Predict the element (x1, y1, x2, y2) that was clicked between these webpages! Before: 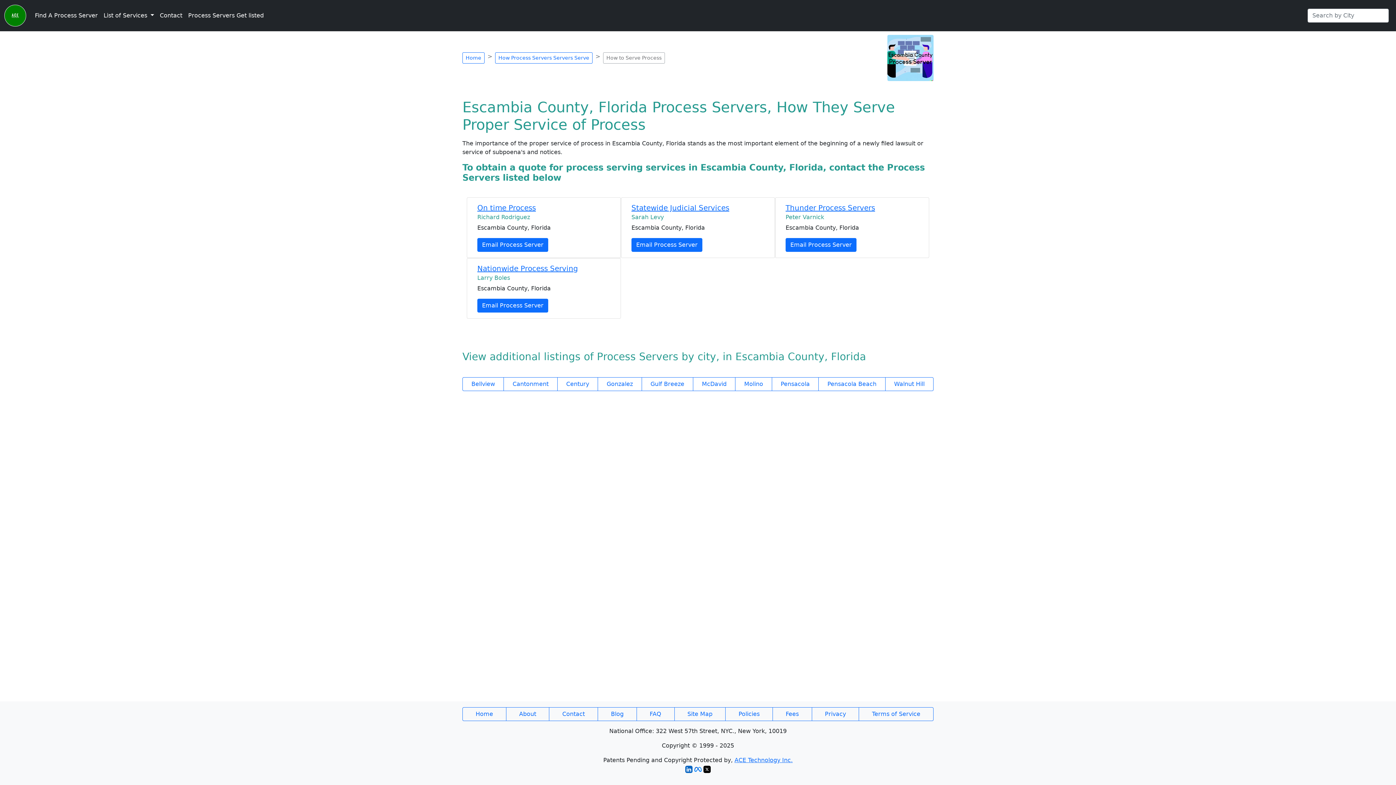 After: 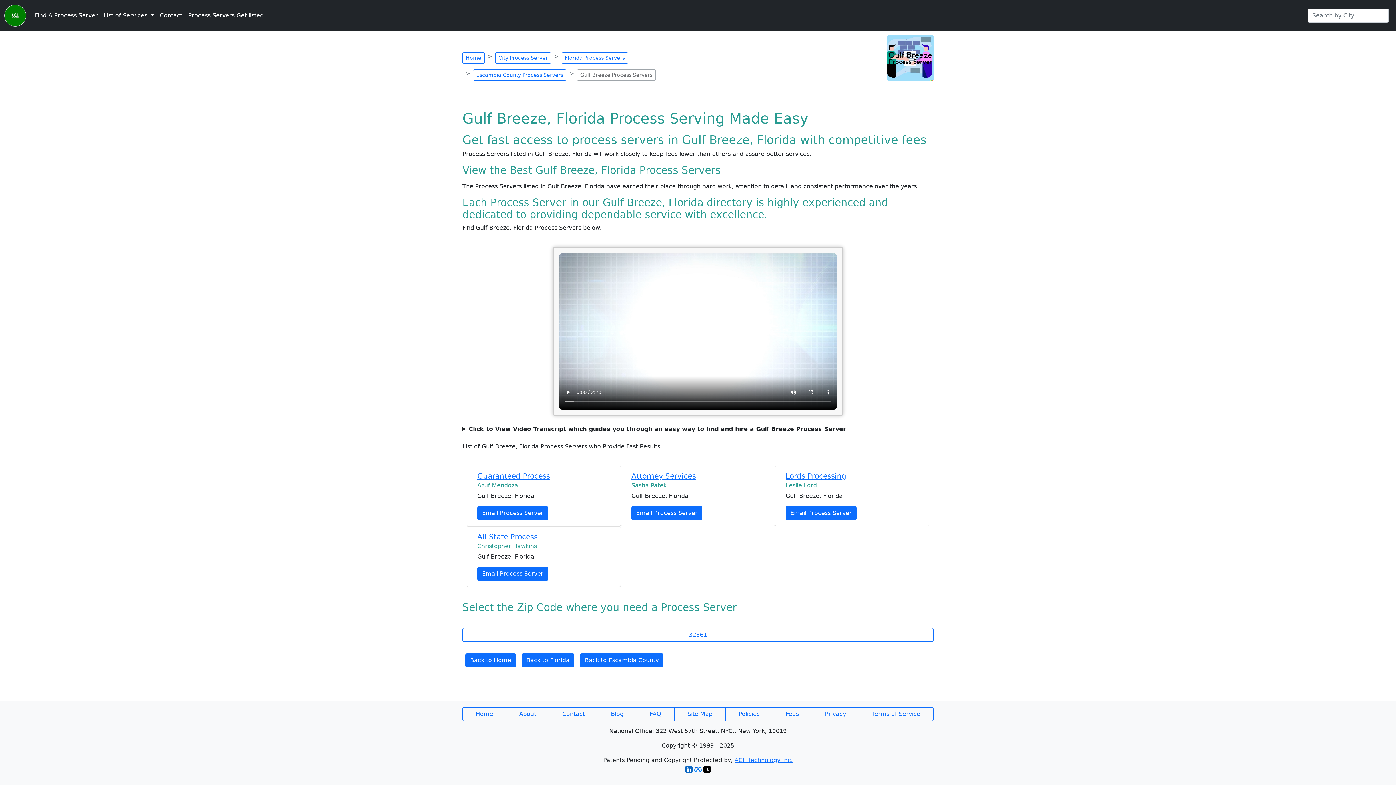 Action: bbox: (641, 377, 693, 391) label: Gulf Breeze